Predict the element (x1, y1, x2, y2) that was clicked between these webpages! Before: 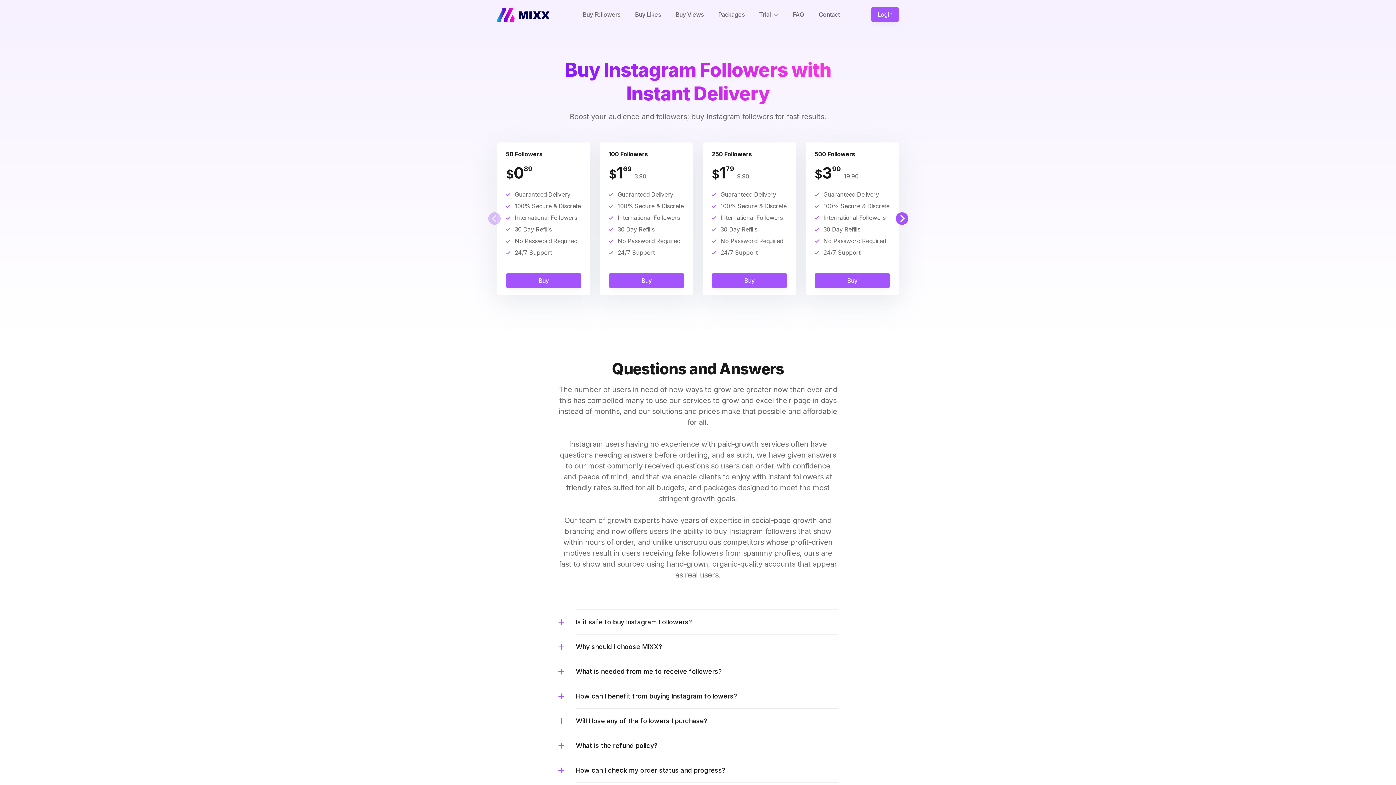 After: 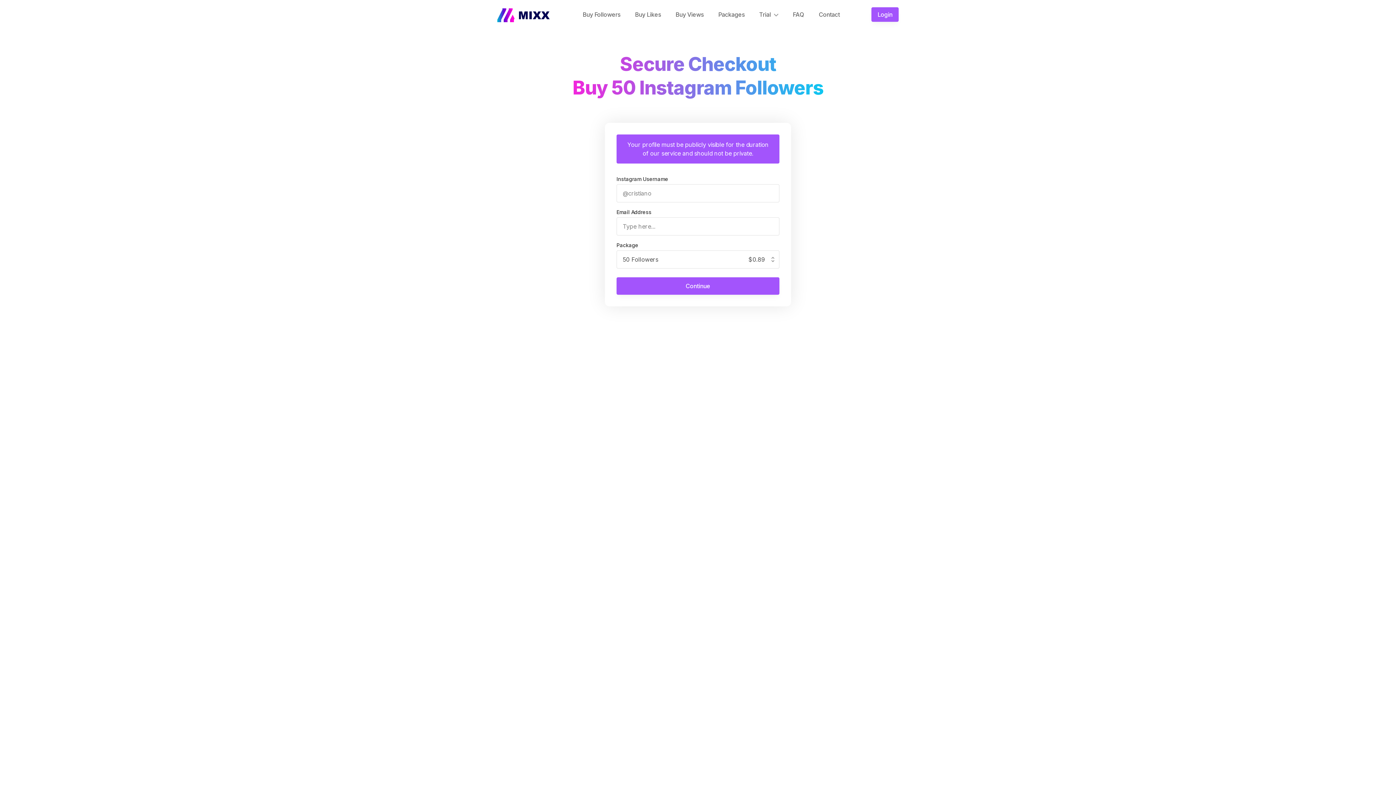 Action: label: Buy bbox: (506, 273, 581, 288)